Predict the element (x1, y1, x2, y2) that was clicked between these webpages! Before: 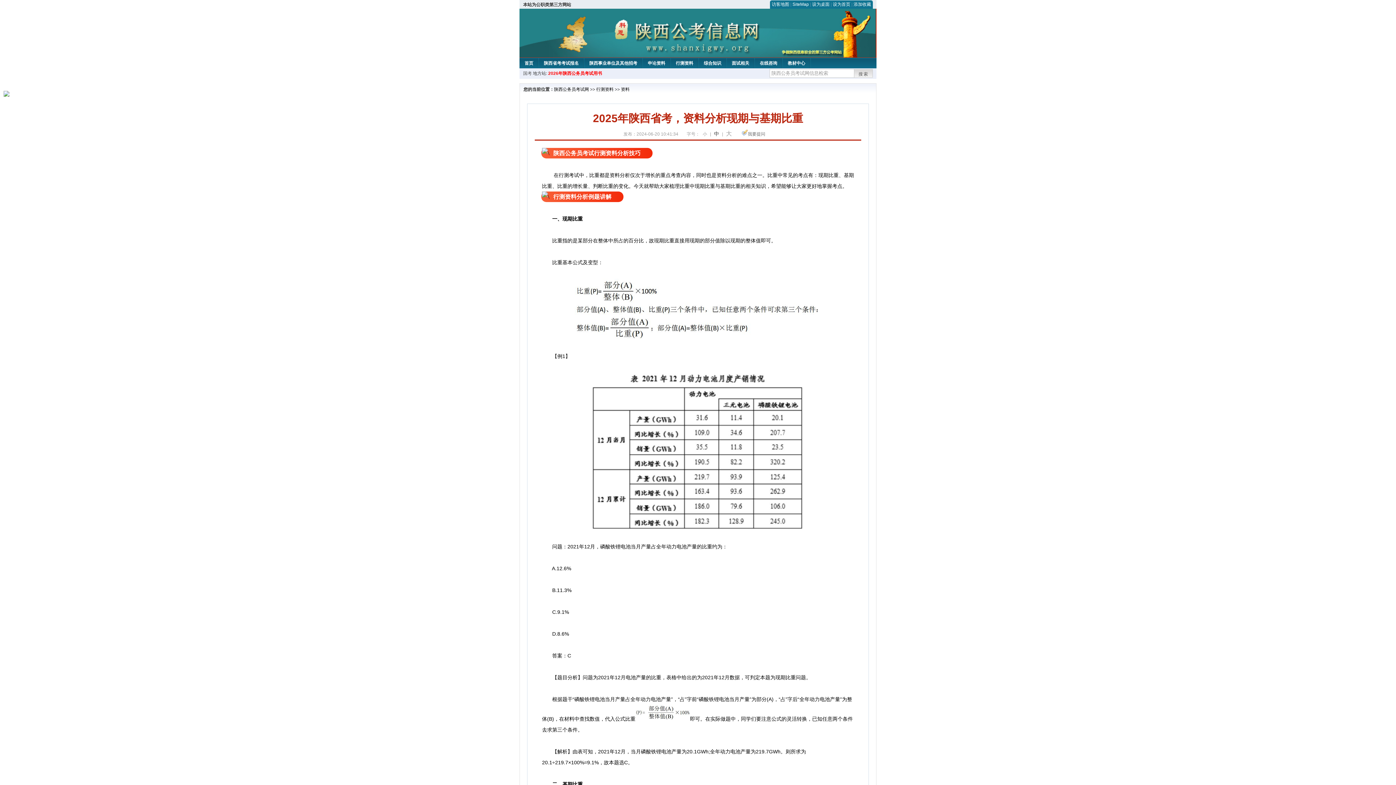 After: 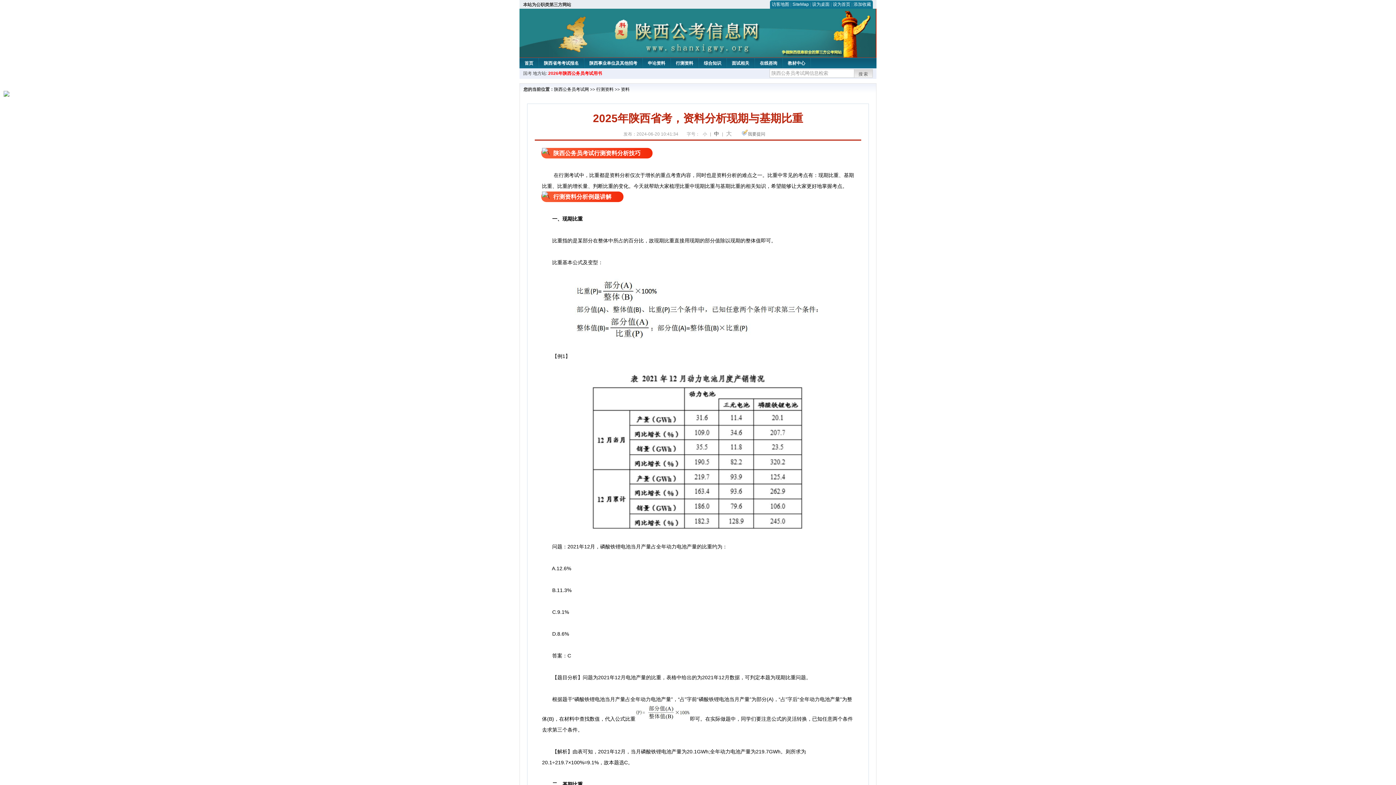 Action: bbox: (548, 70, 602, 76) label: 2026年陕西公务员考试用书